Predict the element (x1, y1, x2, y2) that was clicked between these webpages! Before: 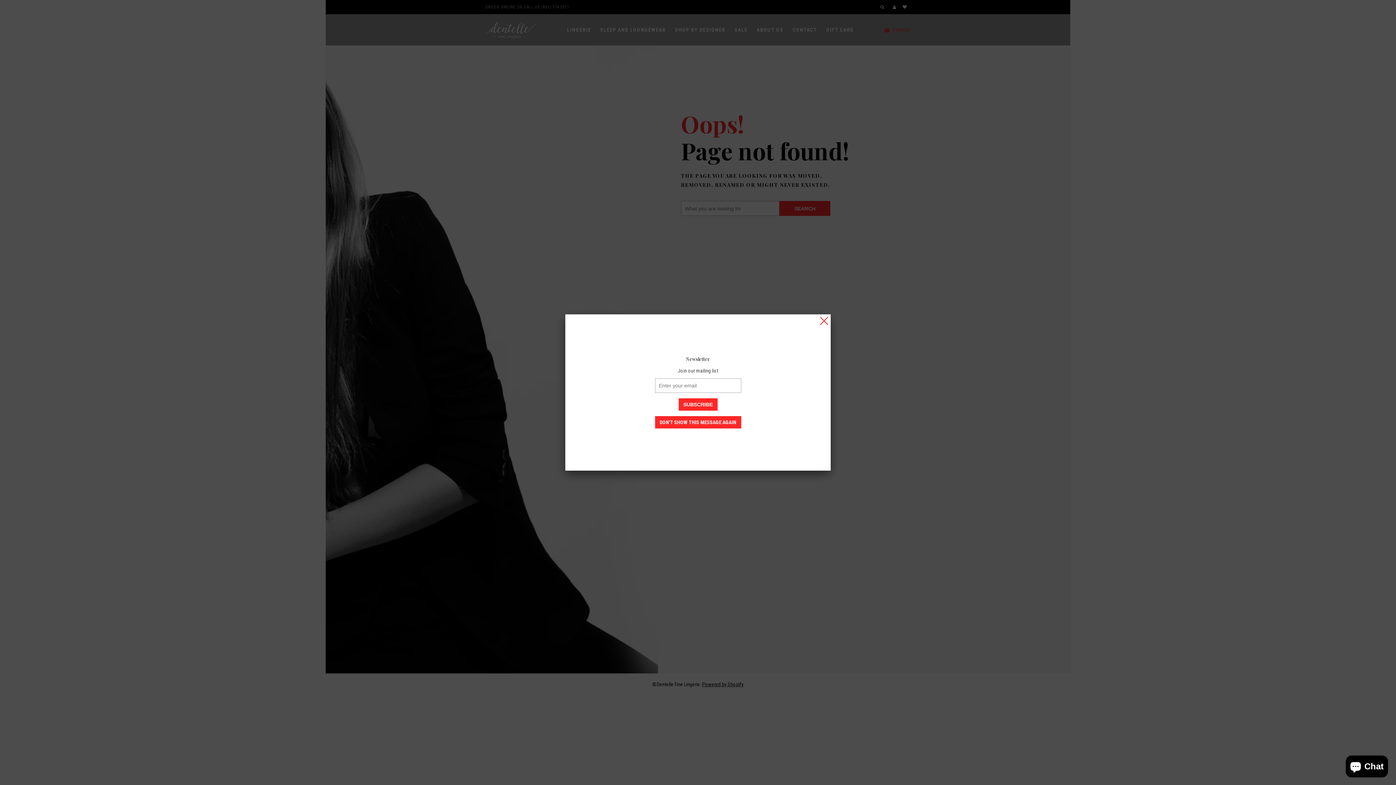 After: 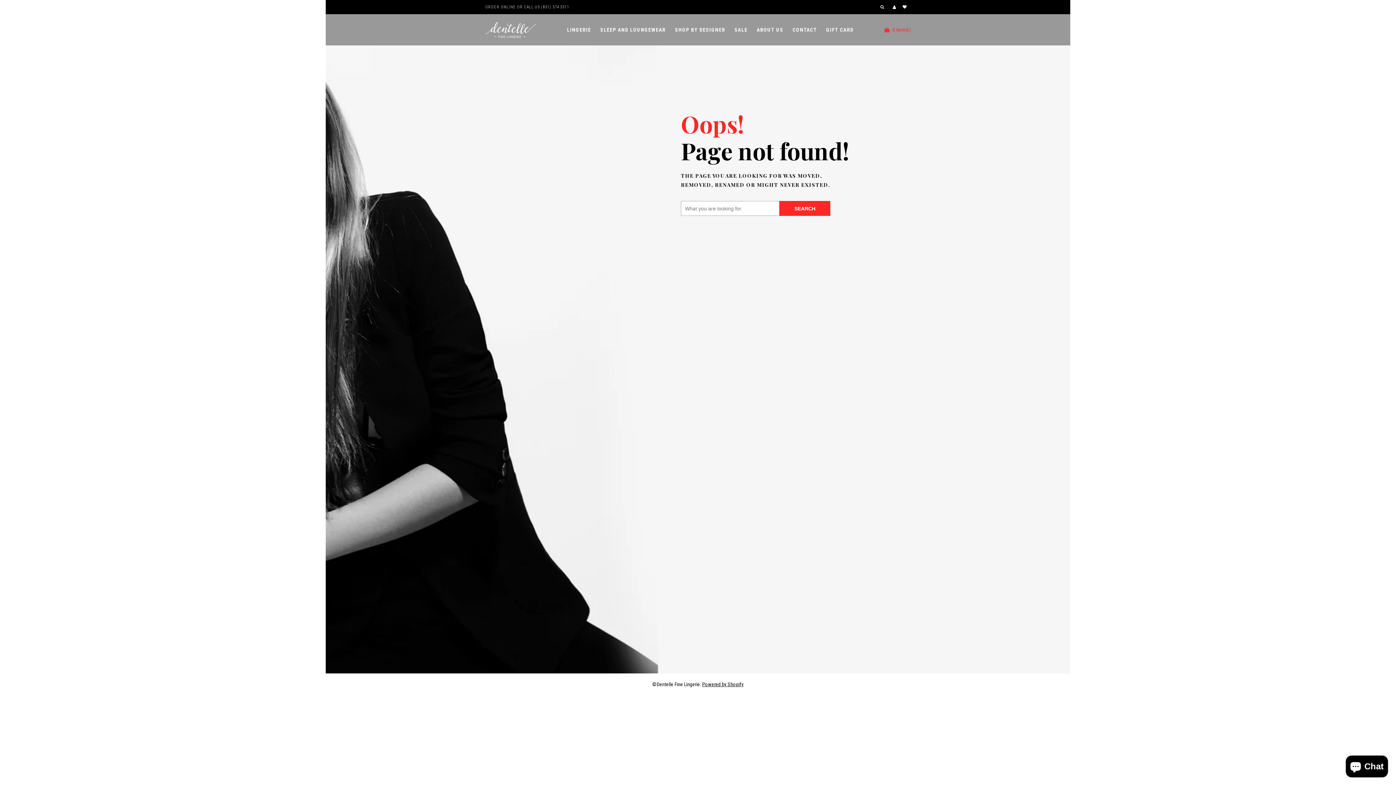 Action: bbox: (655, 416, 741, 428) label: DON'T SHOW THIS MESSAGE AGAIN